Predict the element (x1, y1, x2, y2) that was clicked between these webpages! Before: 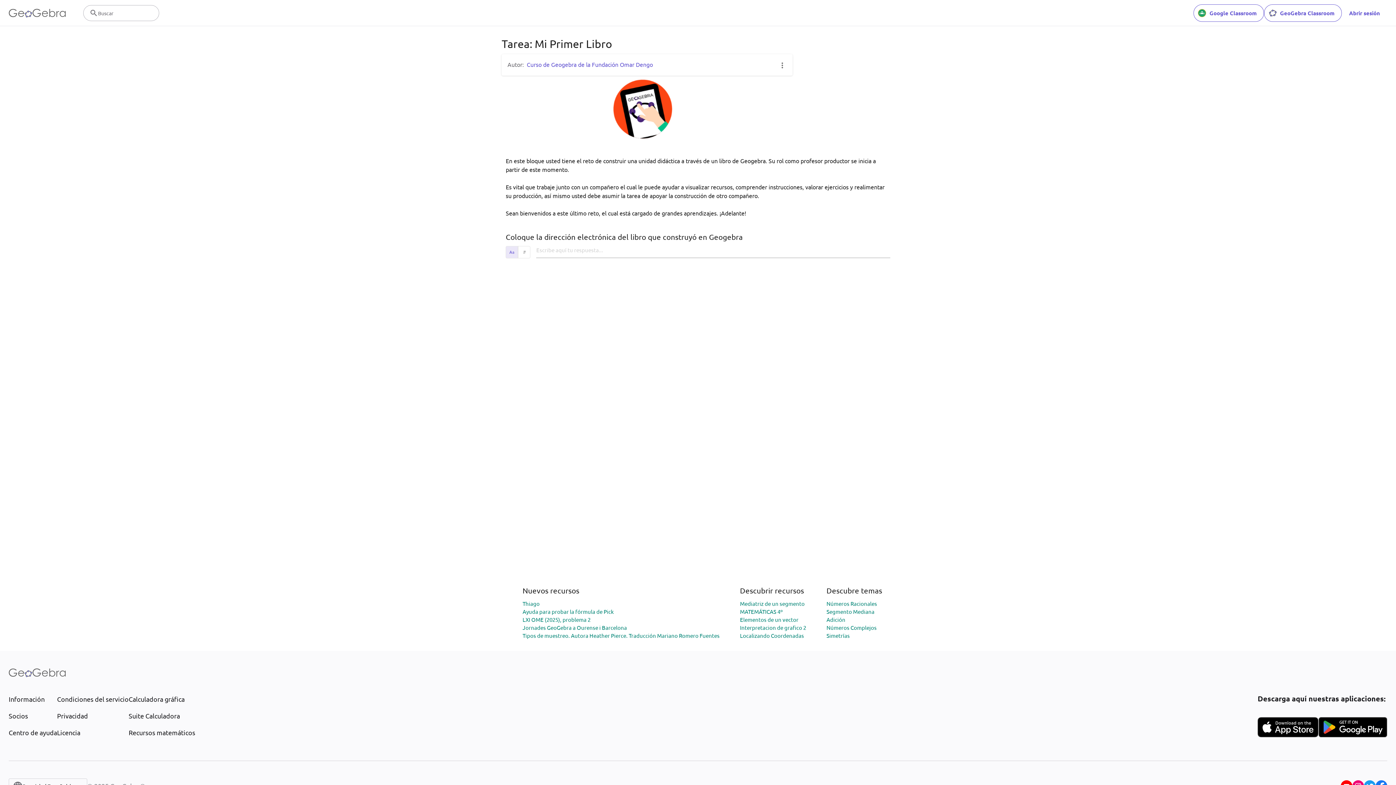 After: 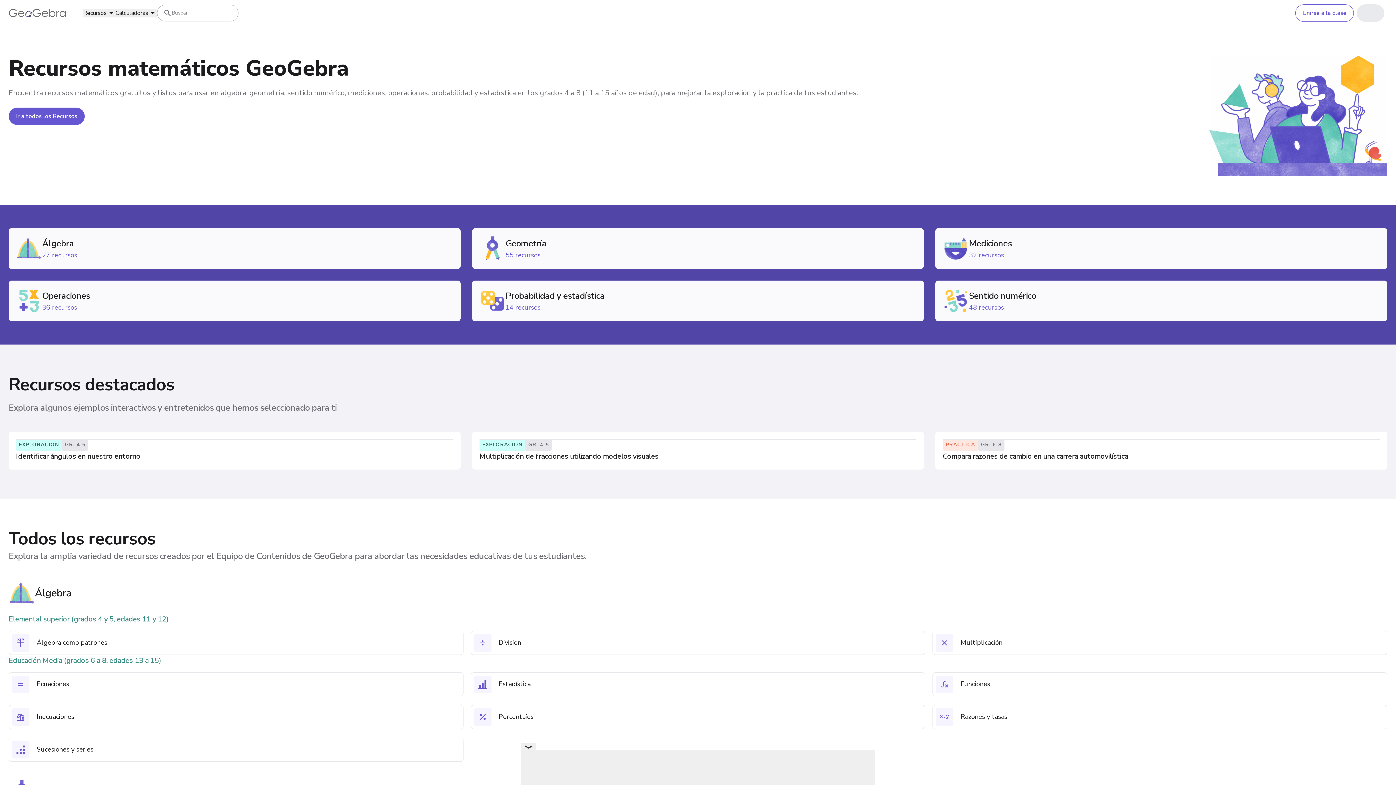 Action: bbox: (128, 728, 195, 737) label: Recursos matemáticos